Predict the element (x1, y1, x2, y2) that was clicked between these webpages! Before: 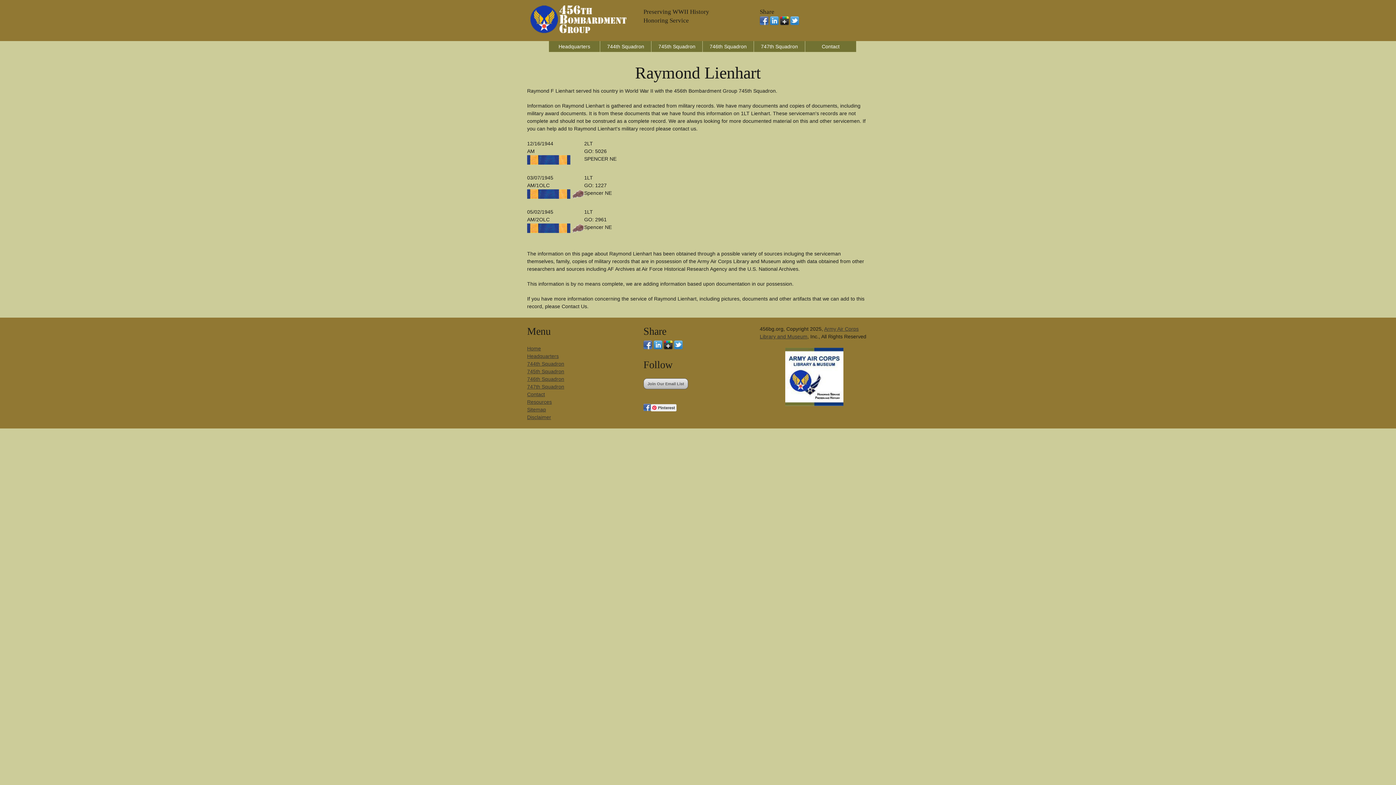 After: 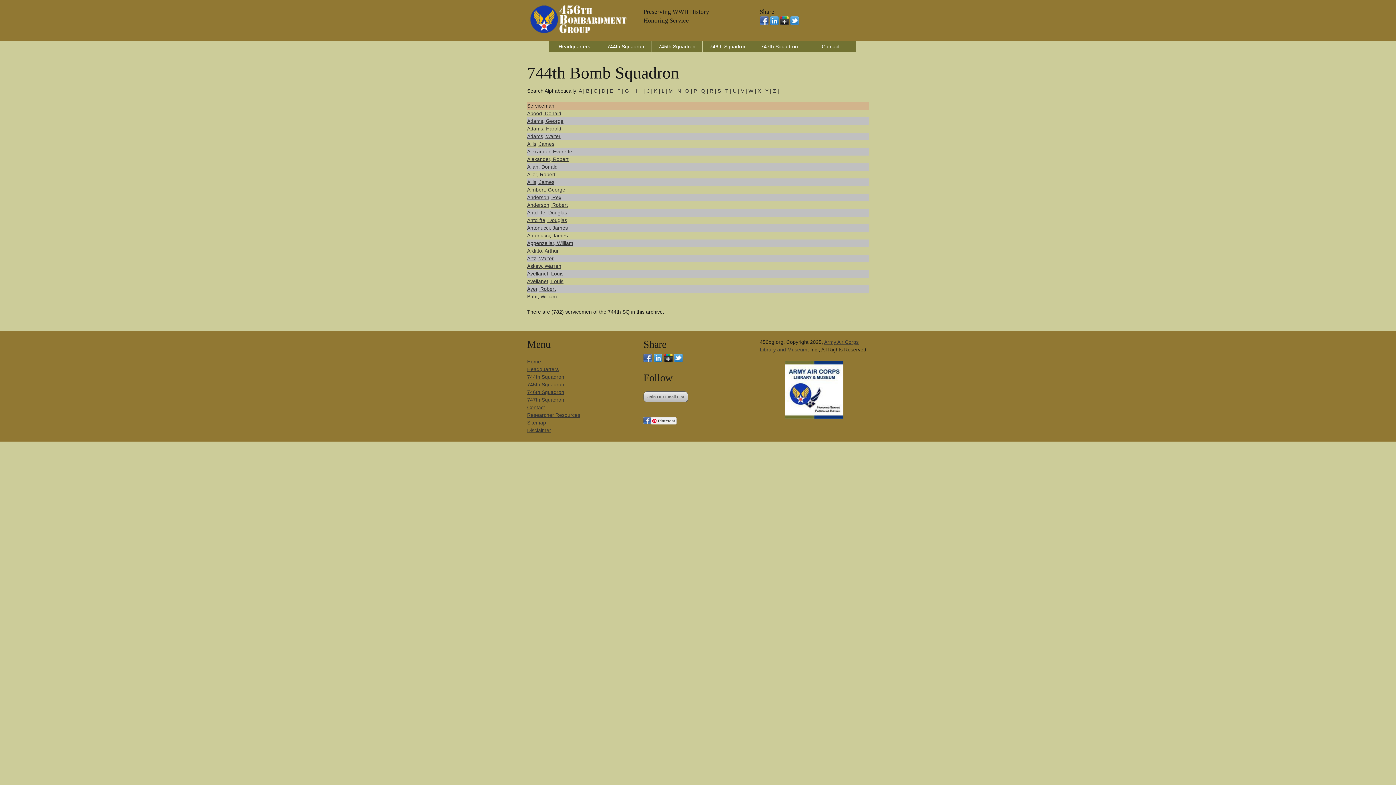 Action: label: 744th Squadron bbox: (527, 361, 564, 366)